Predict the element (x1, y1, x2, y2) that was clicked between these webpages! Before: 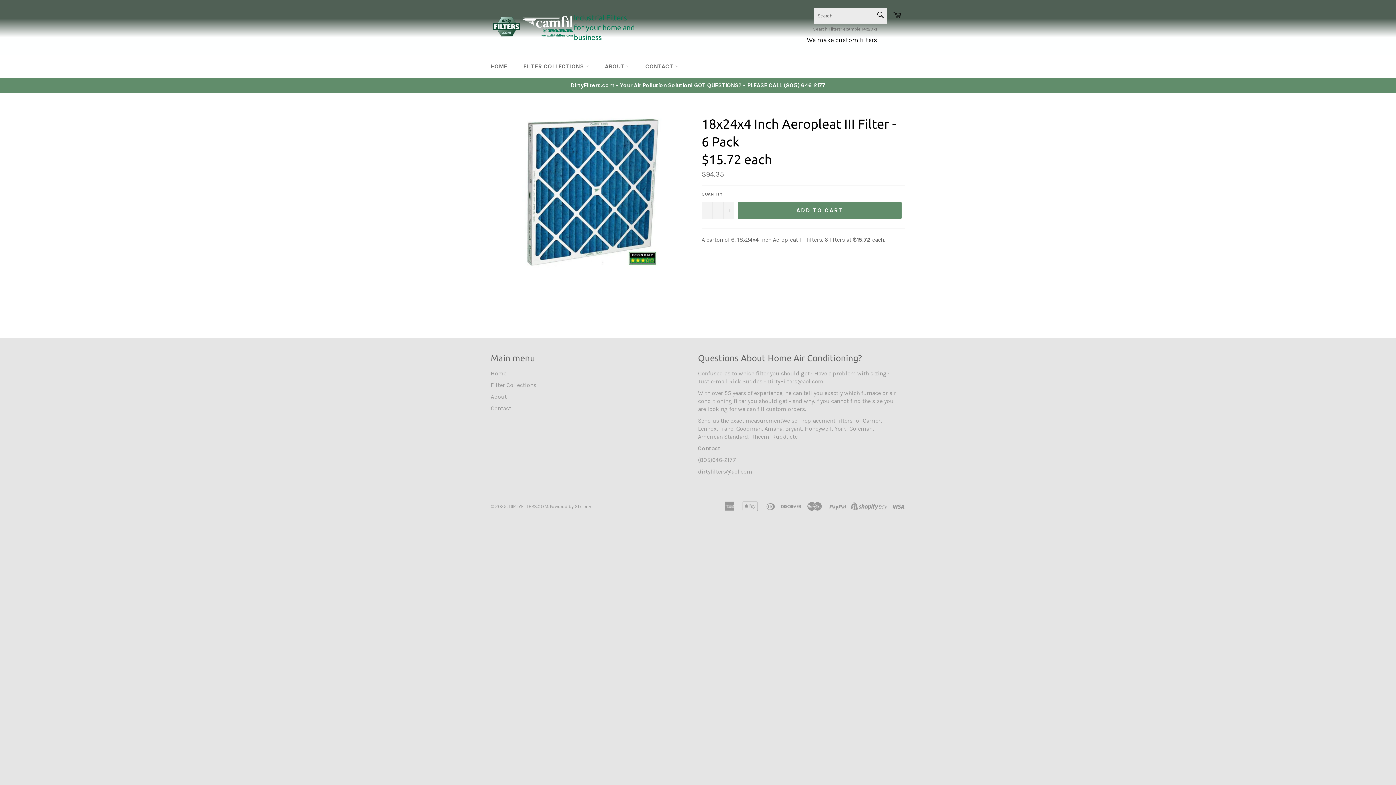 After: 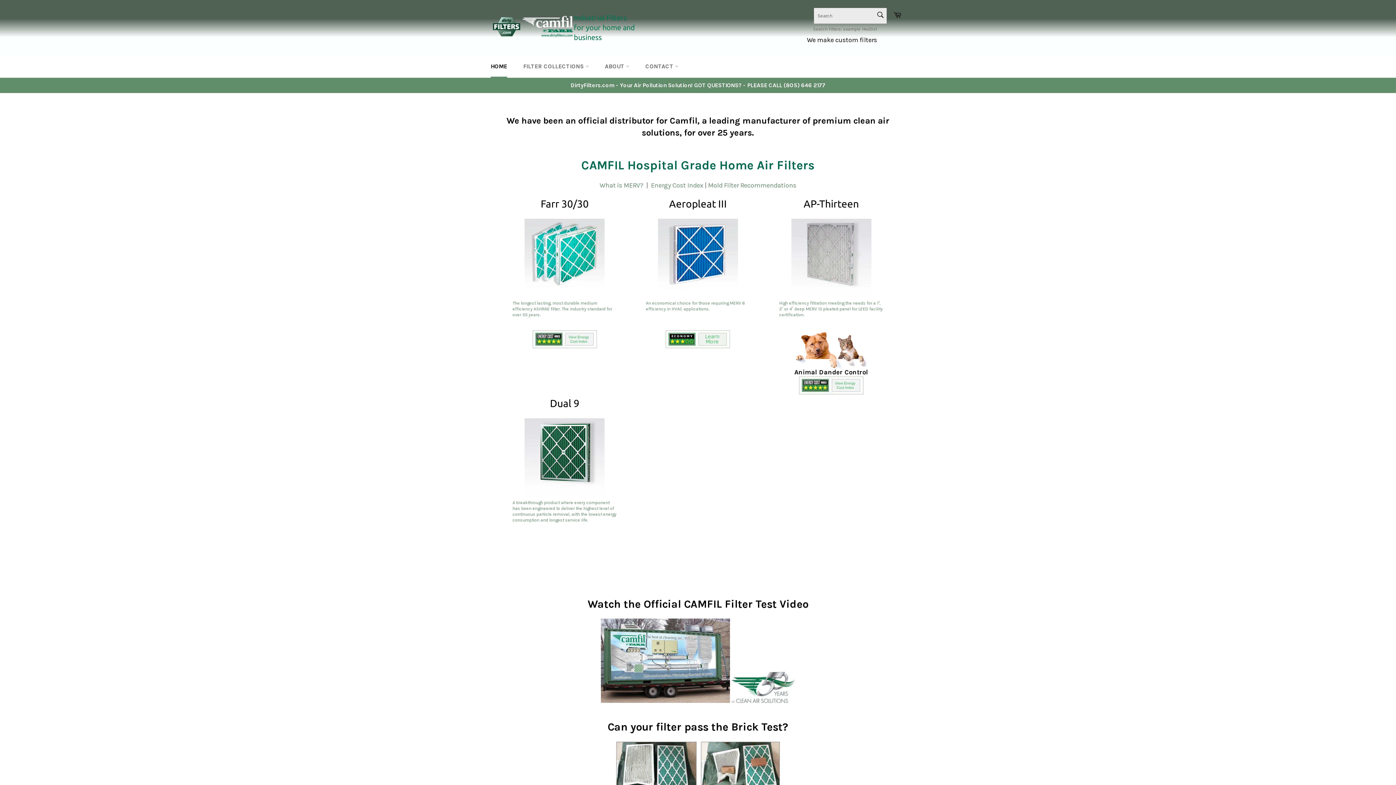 Action: bbox: (490, 12, 574, 38)